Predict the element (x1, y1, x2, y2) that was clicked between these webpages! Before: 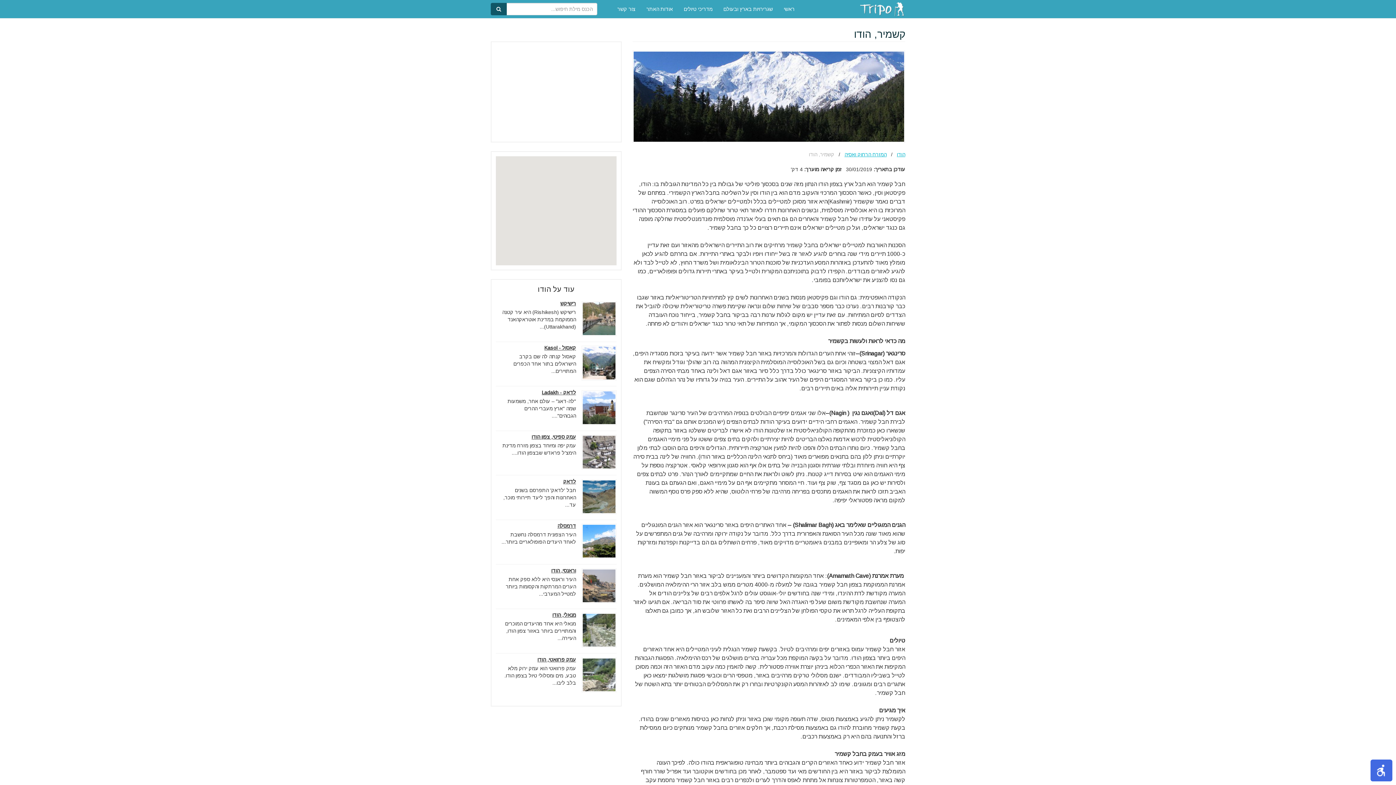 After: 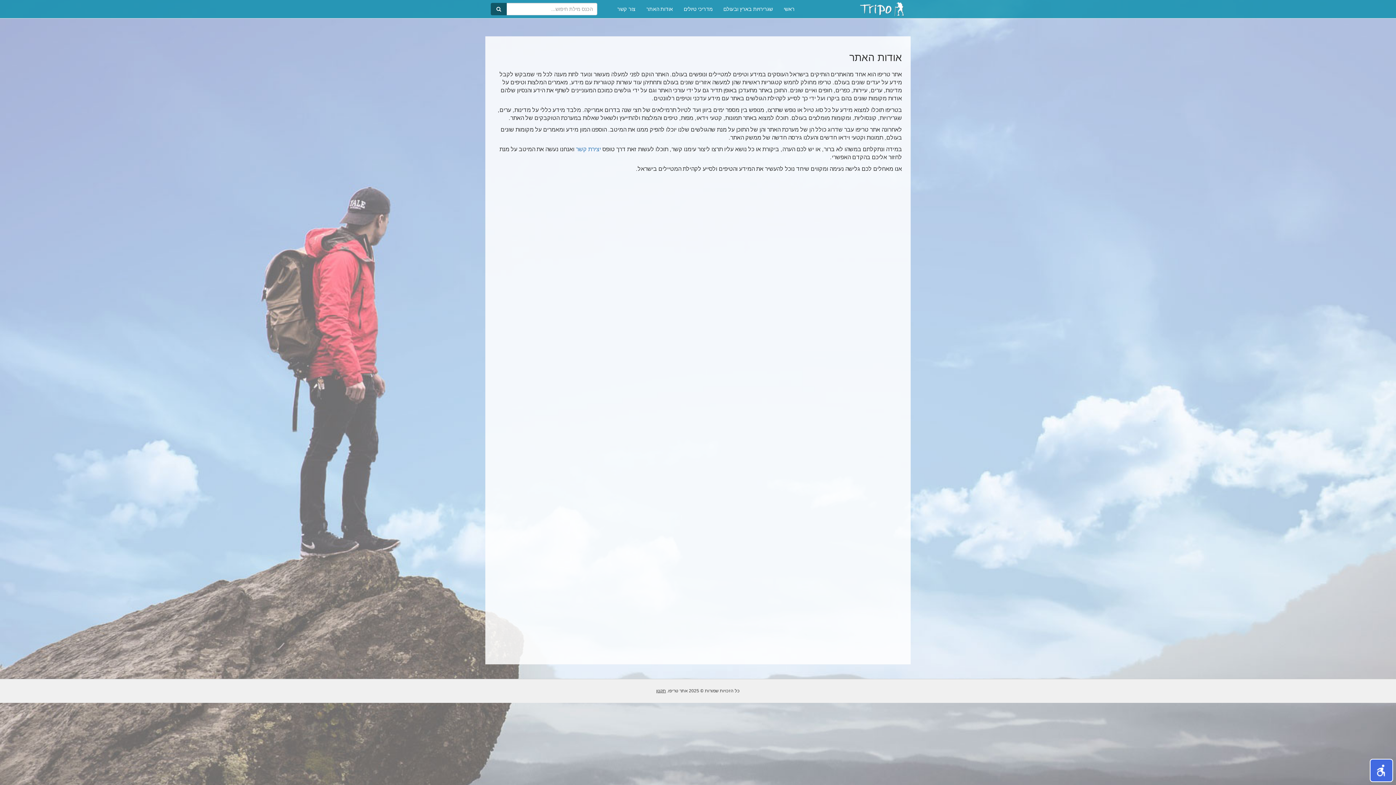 Action: bbox: (641, 0, 678, 18) label: אודות האתר